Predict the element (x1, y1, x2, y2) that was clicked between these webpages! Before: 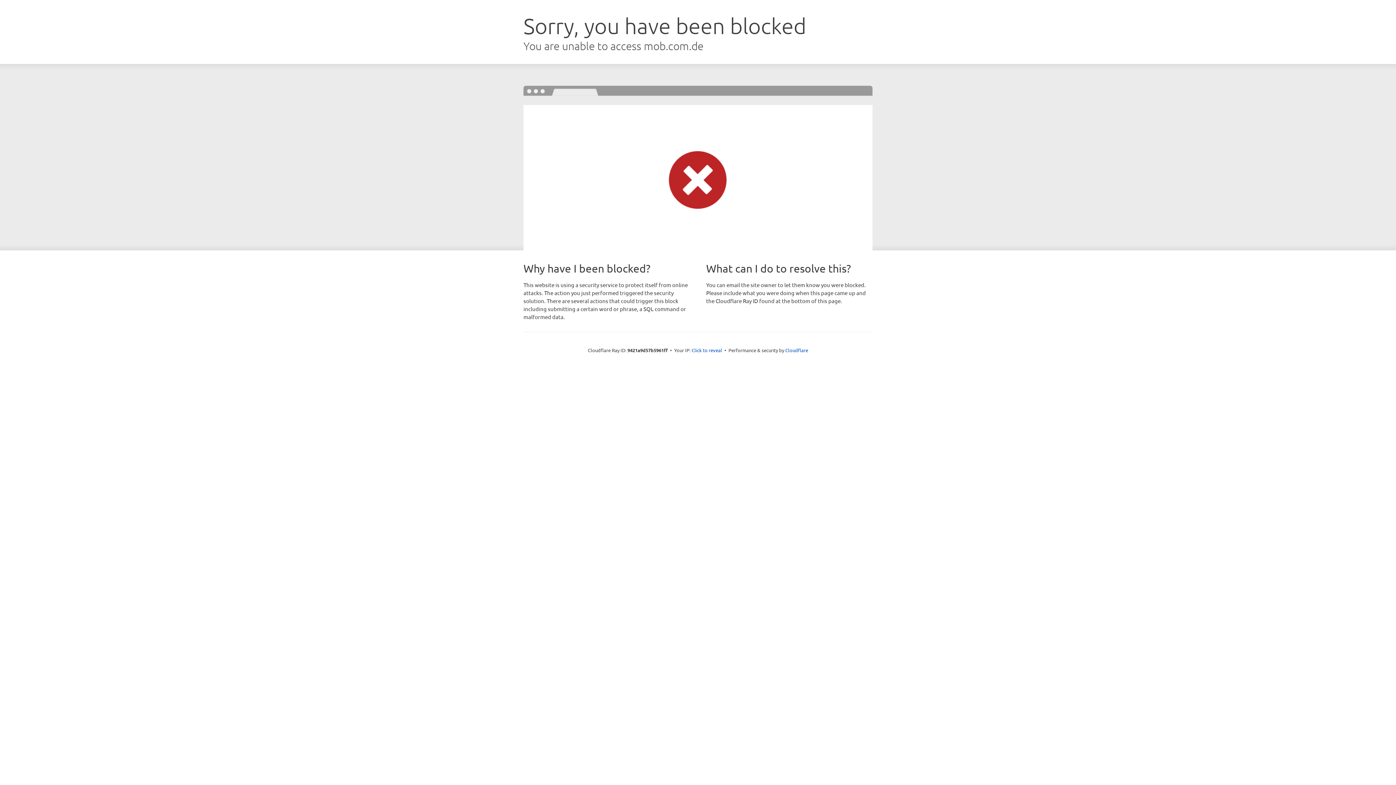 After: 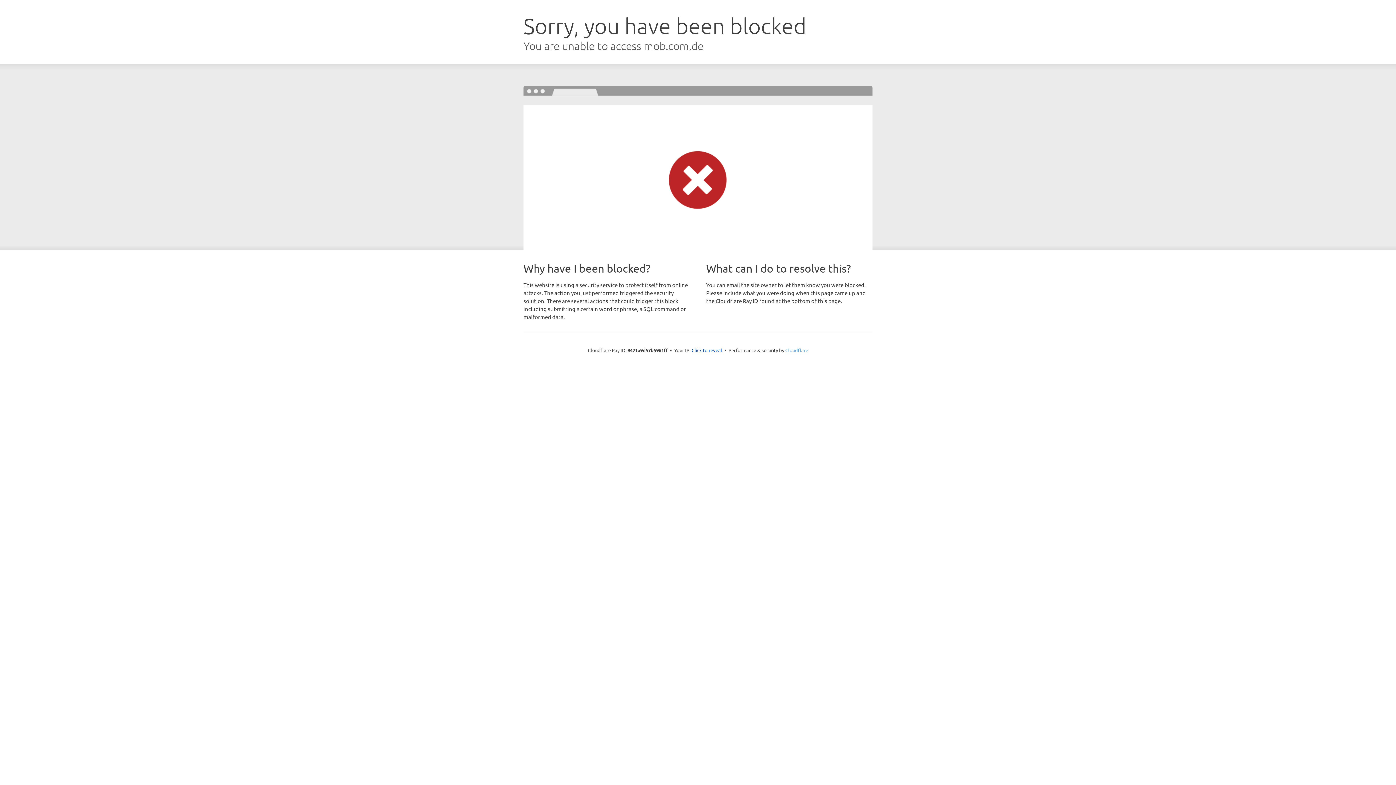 Action: label: Cloudflare bbox: (785, 347, 808, 353)